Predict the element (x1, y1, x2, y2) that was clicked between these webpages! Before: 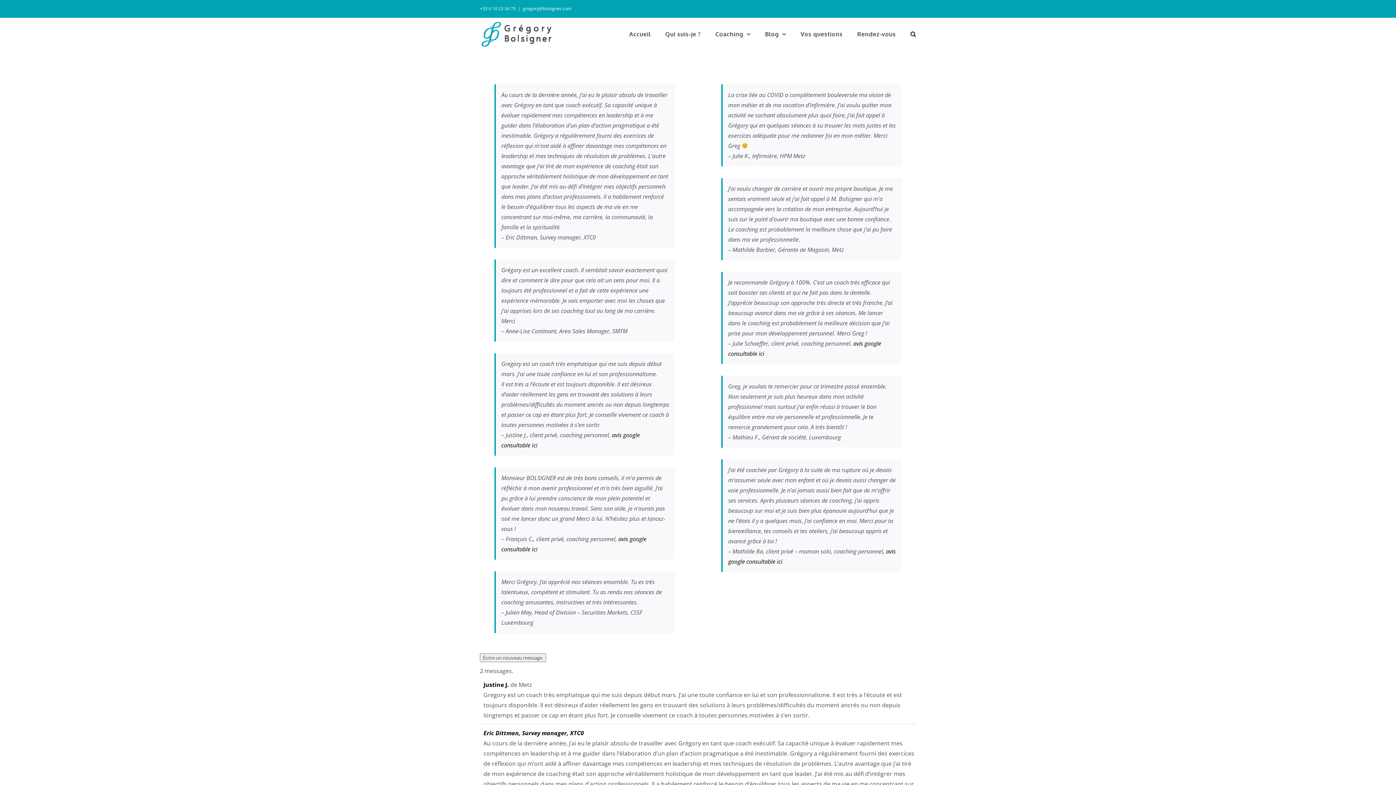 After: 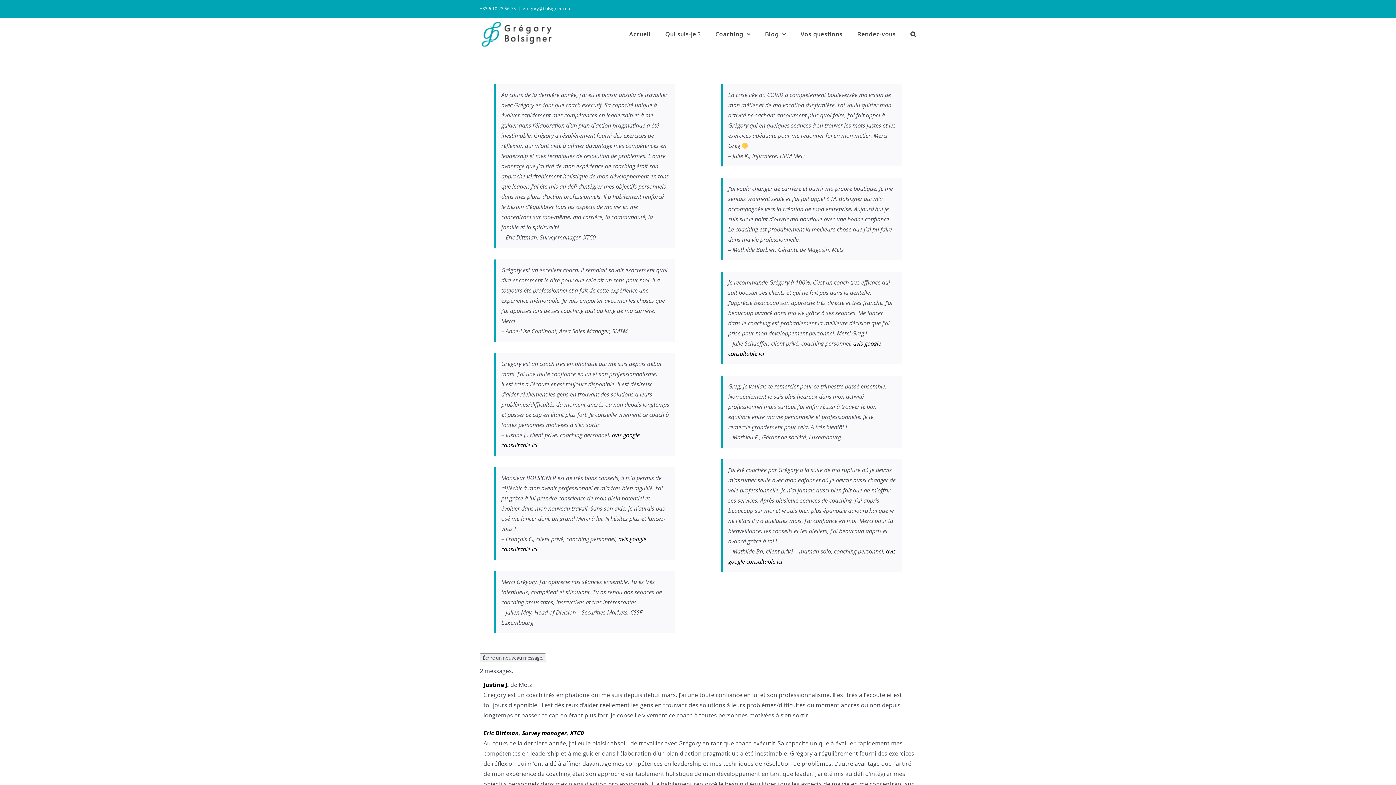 Action: label: gregory@bolsigner.com bbox: (522, 5, 571, 11)